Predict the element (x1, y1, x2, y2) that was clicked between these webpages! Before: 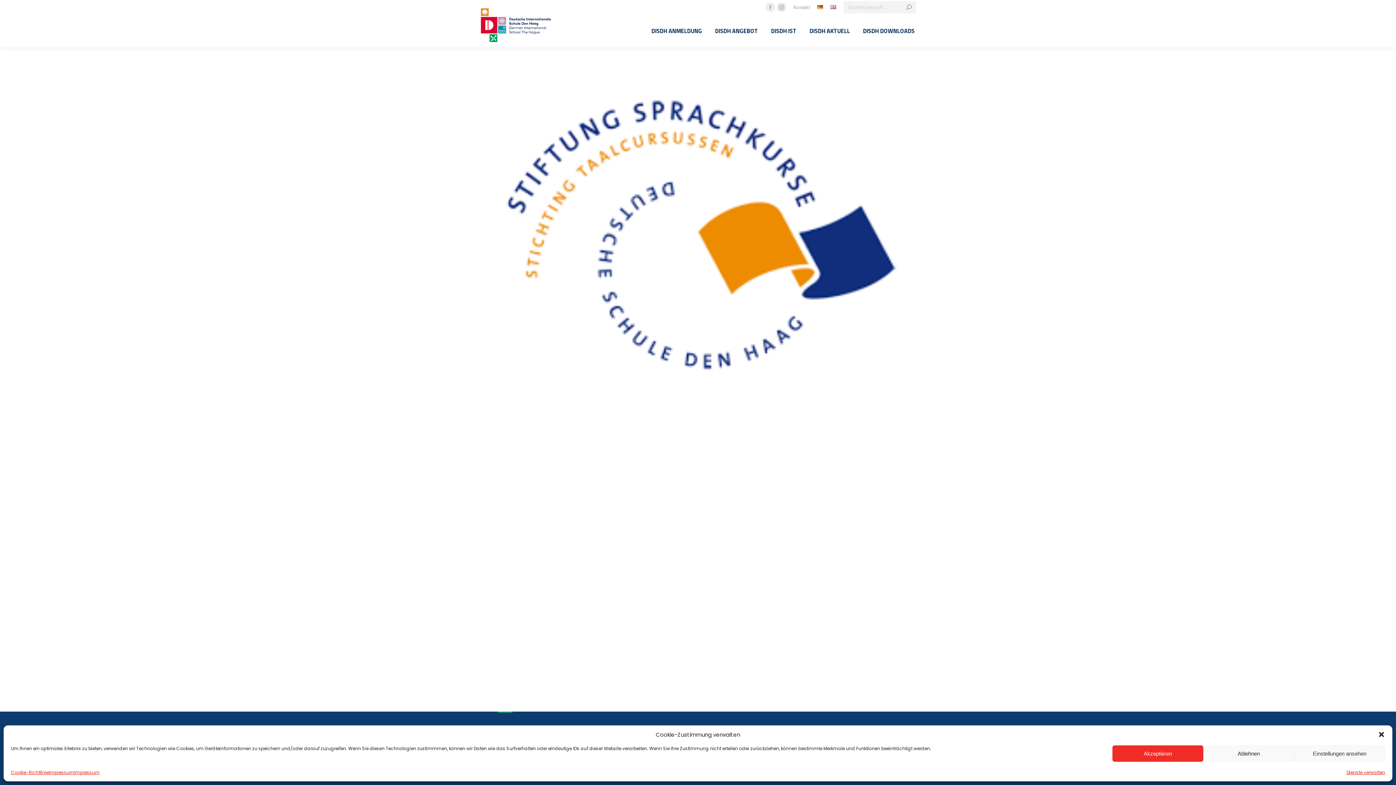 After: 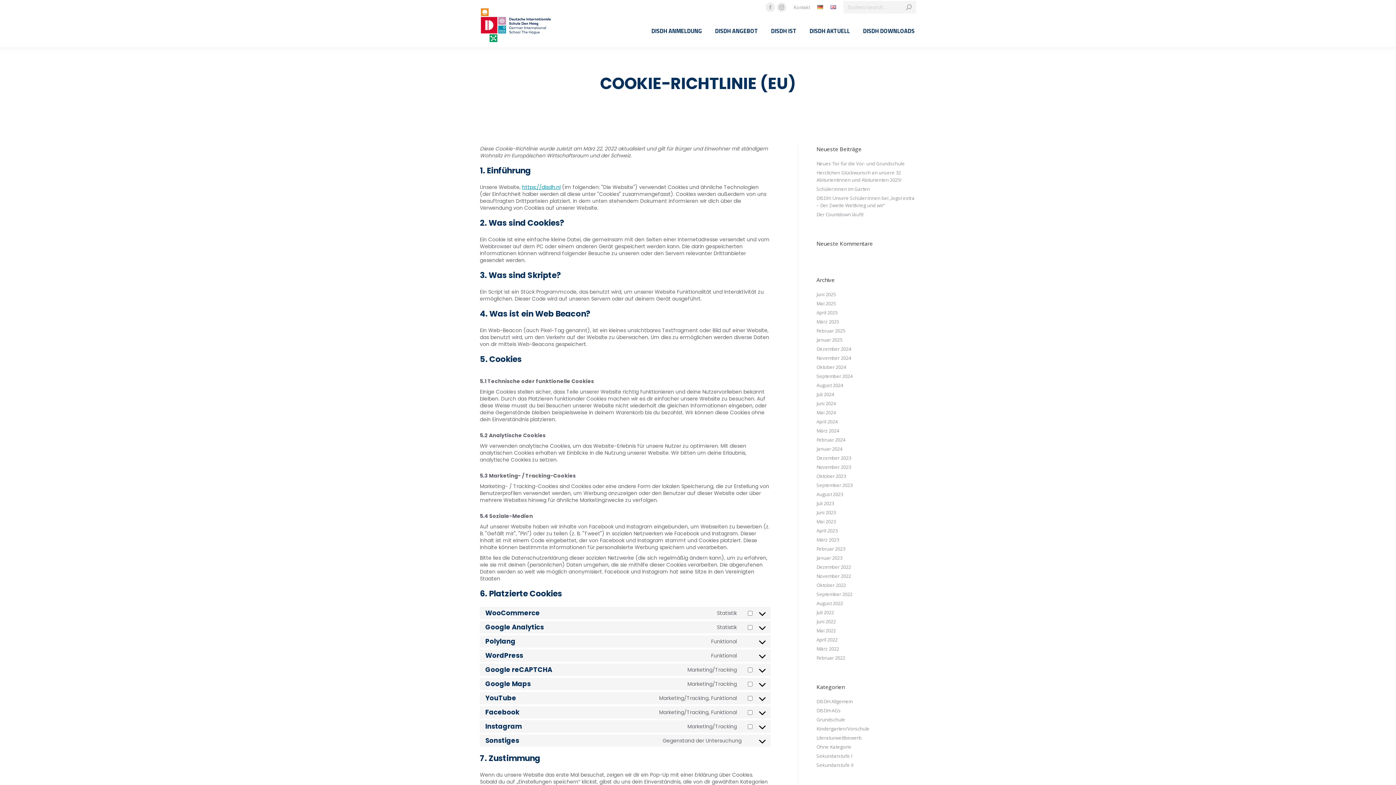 Action: label: Cookie-Richtlinie bbox: (10, 769, 48, 776)